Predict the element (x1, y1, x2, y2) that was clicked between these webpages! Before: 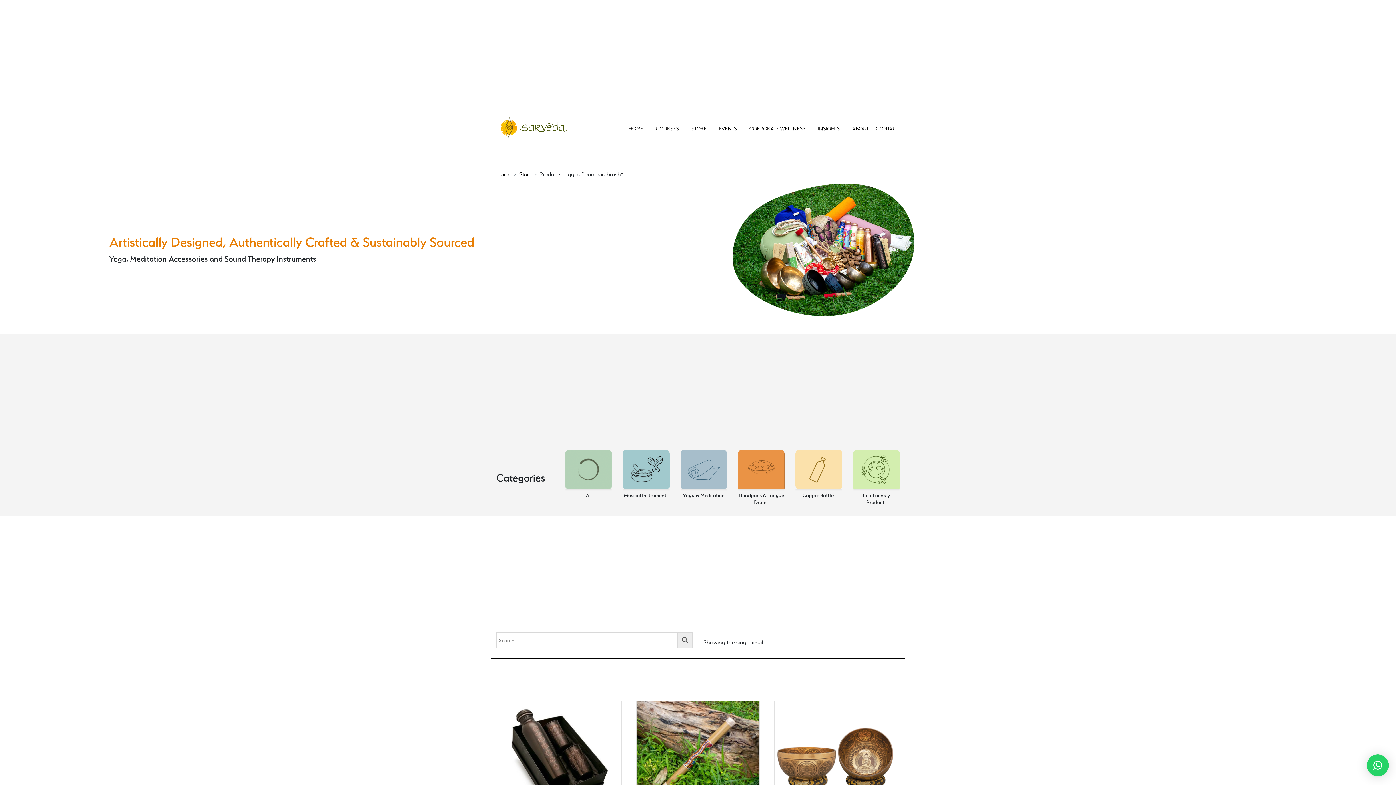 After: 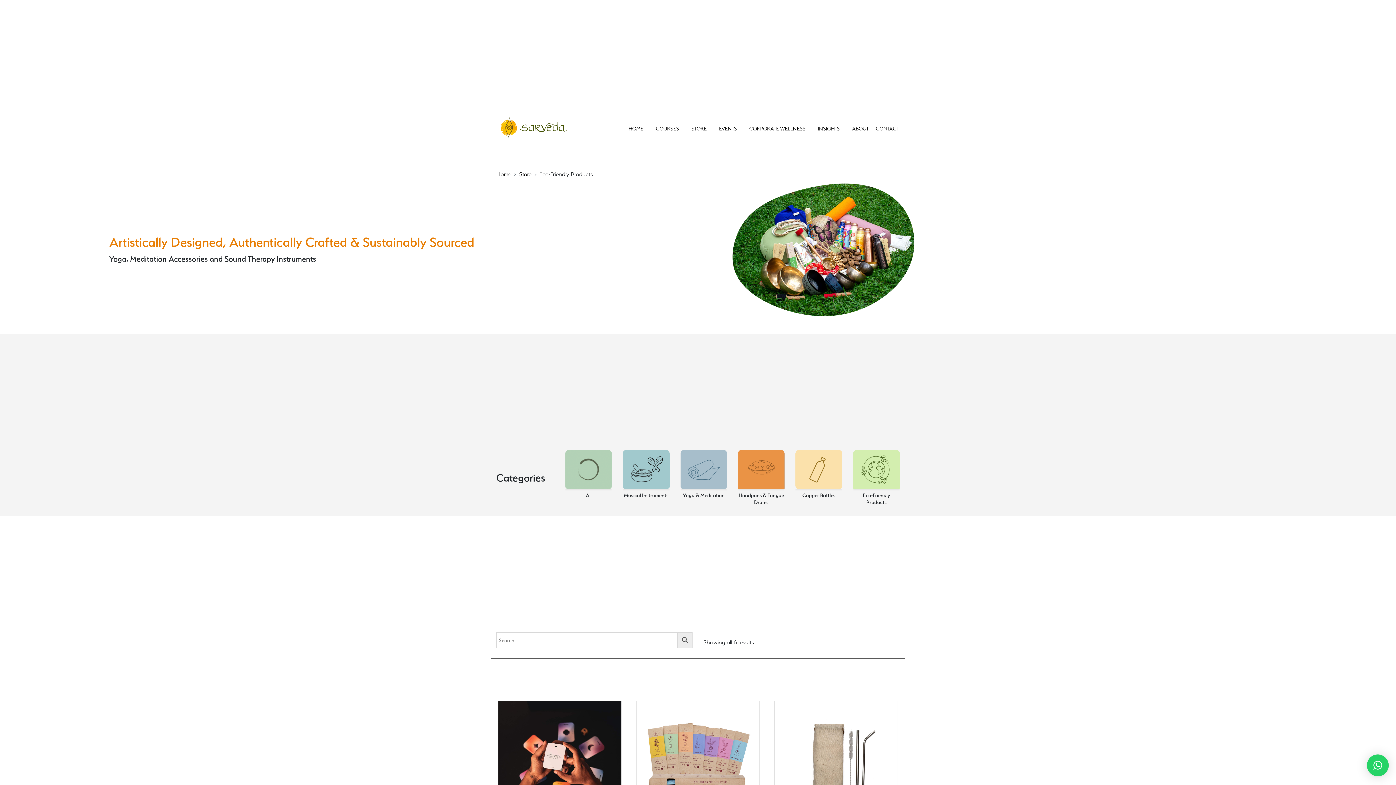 Action: bbox: (853, 450, 899, 489)